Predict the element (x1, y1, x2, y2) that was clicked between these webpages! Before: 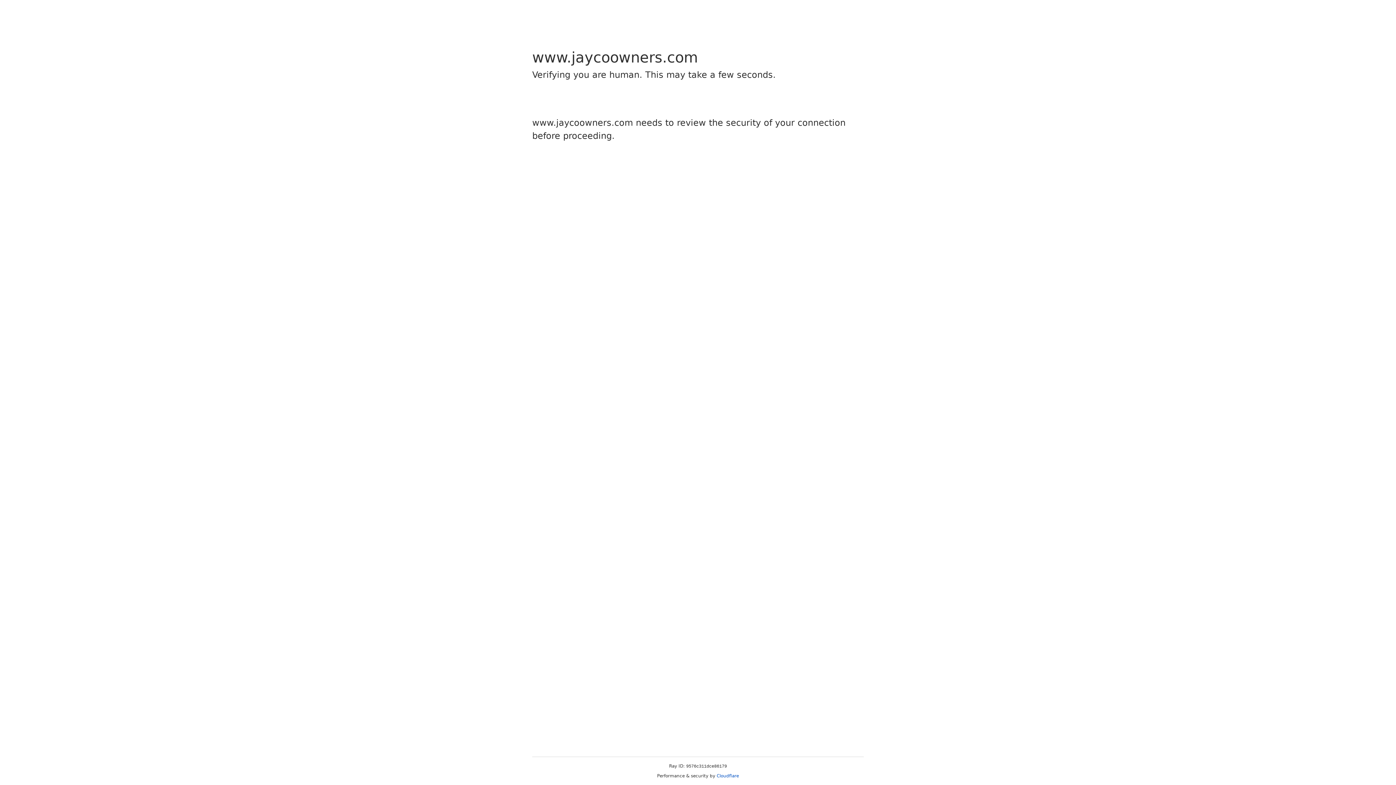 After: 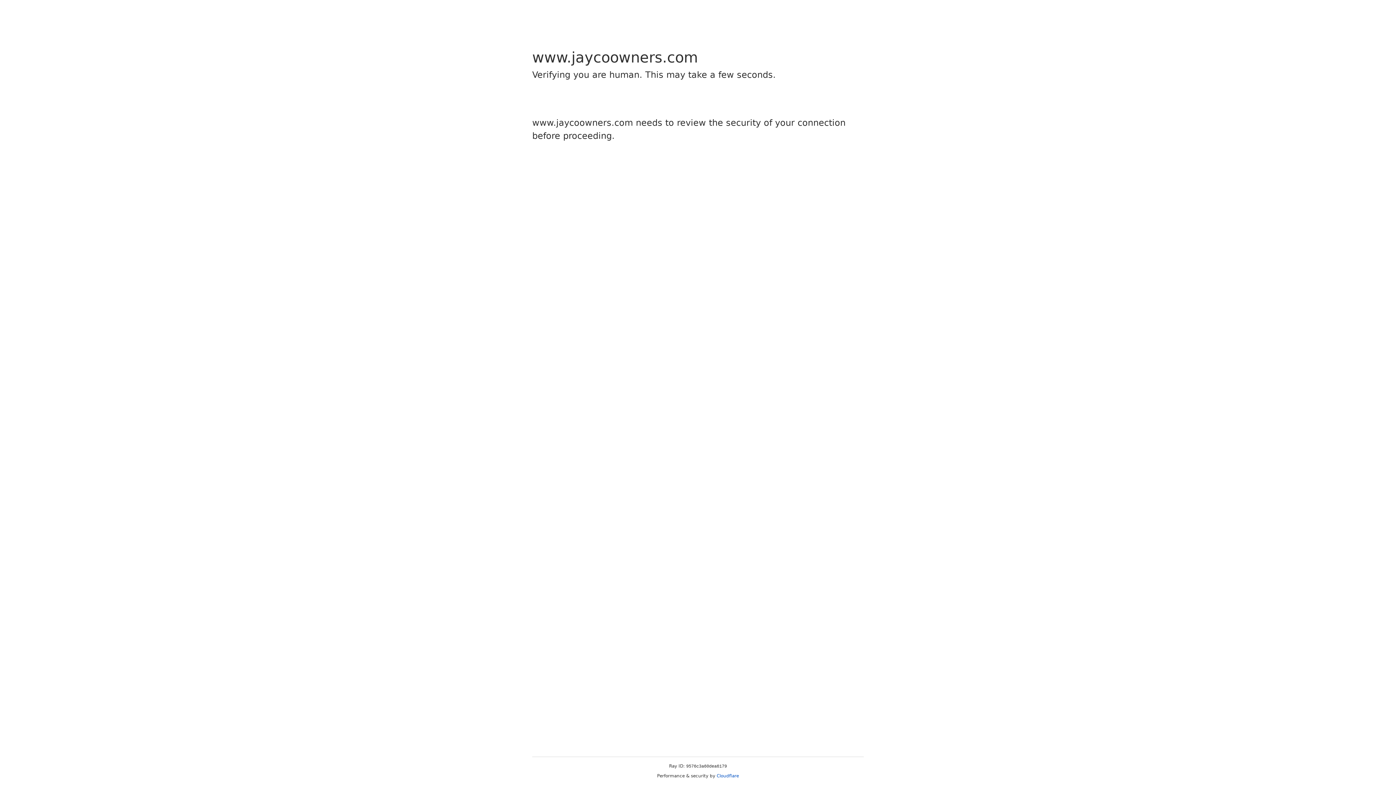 Action: bbox: (716, 773, 739, 778) label: Cloudflare